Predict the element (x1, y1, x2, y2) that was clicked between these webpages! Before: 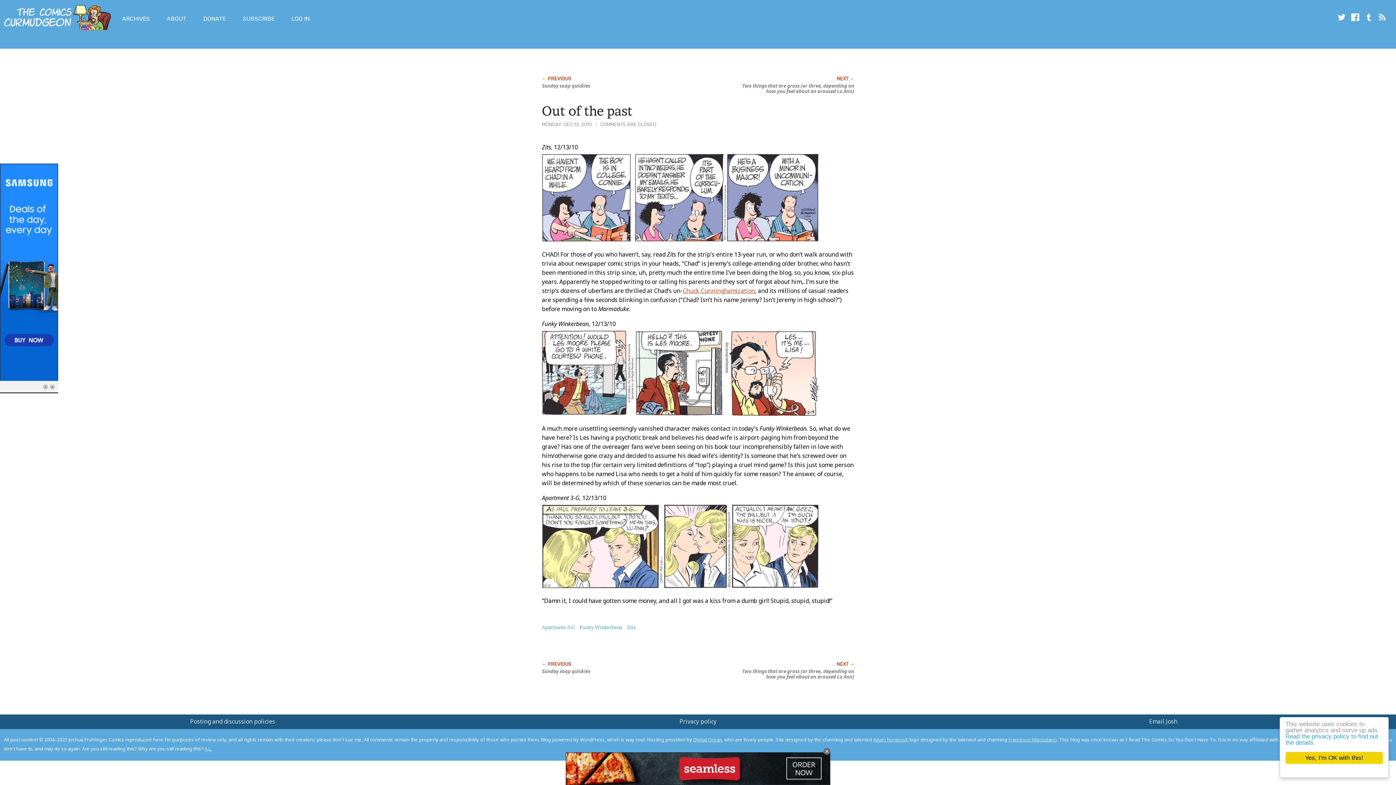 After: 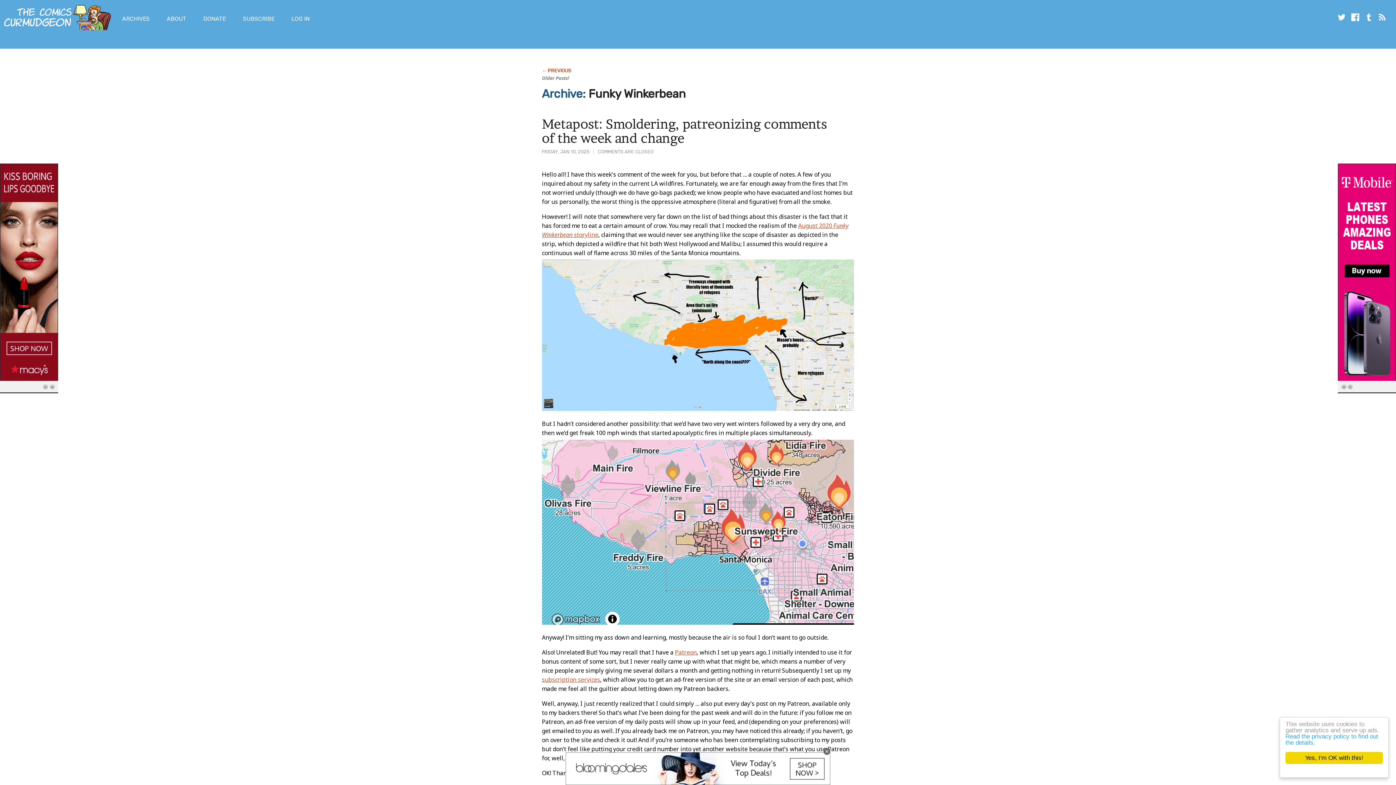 Action: label: Funky Winkerbean bbox: (579, 624, 622, 630)